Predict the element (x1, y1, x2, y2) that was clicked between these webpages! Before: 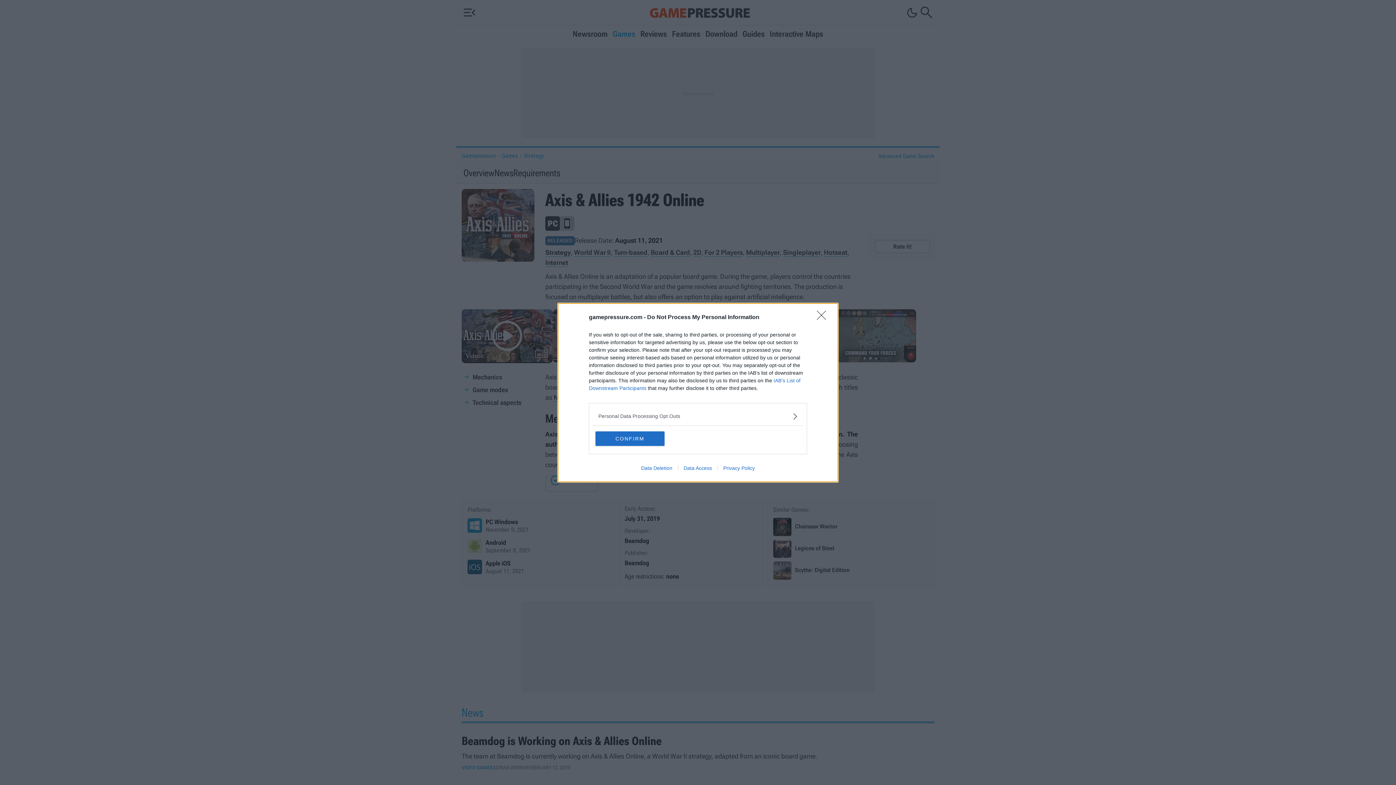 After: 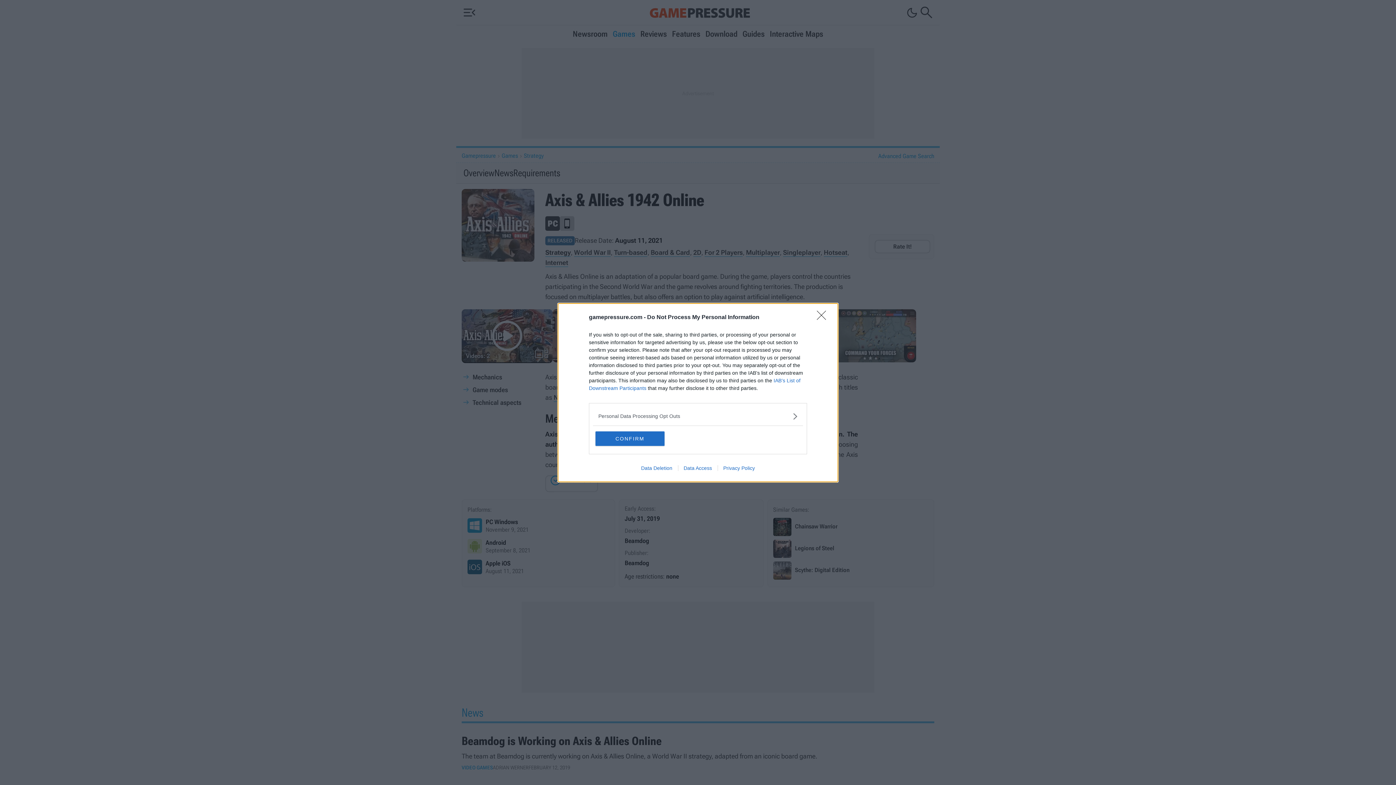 Action: bbox: (717, 465, 760, 471) label: Privacy Policy